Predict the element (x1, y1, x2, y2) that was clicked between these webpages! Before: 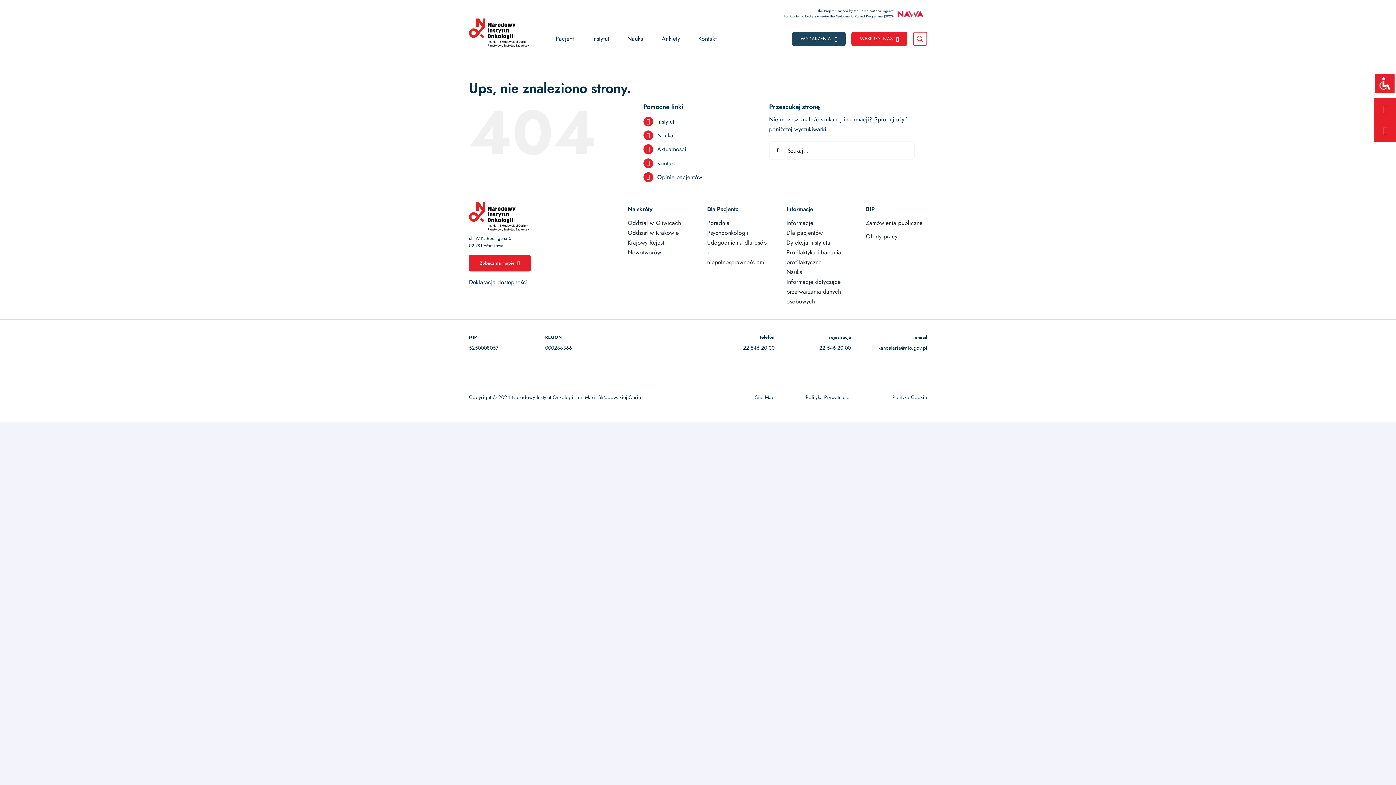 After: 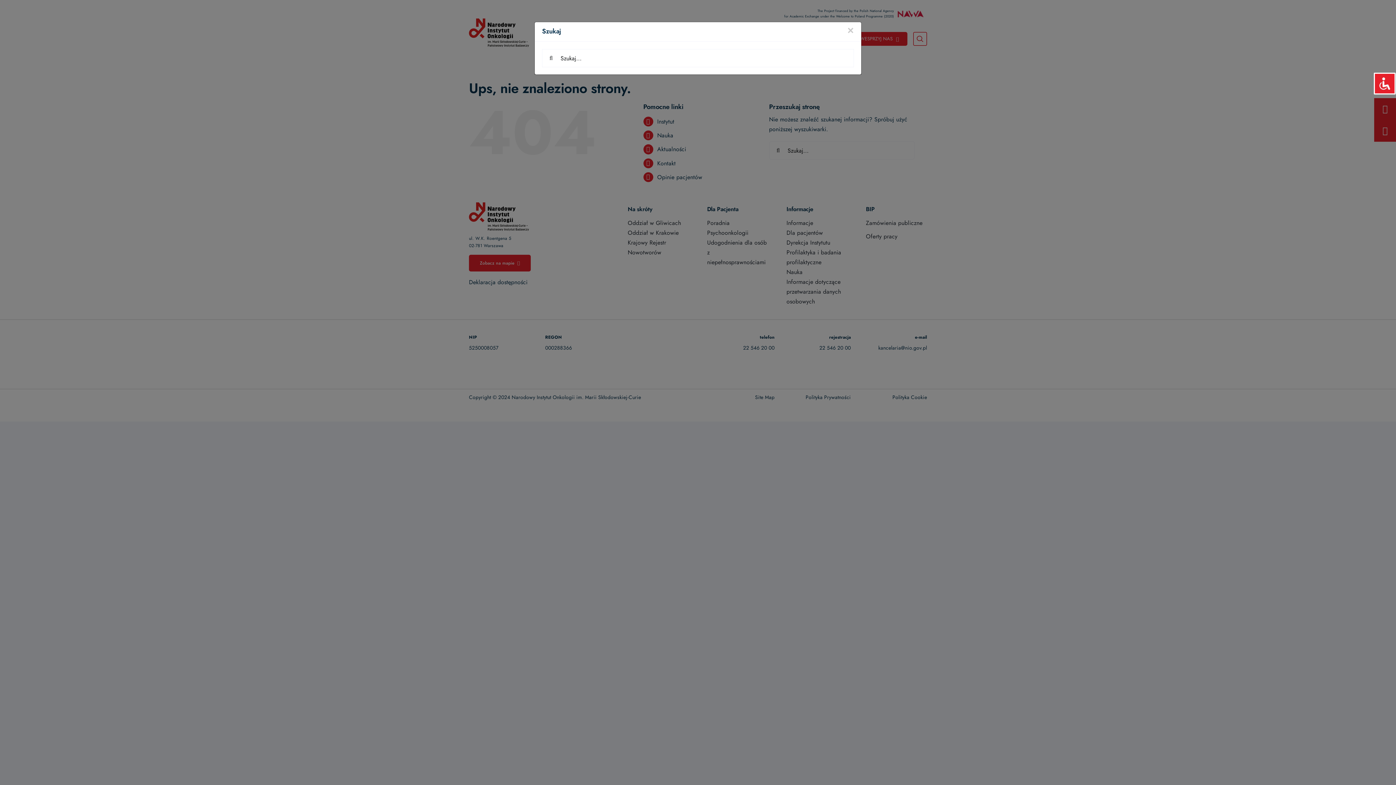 Action: bbox: (913, 32, 927, 45)